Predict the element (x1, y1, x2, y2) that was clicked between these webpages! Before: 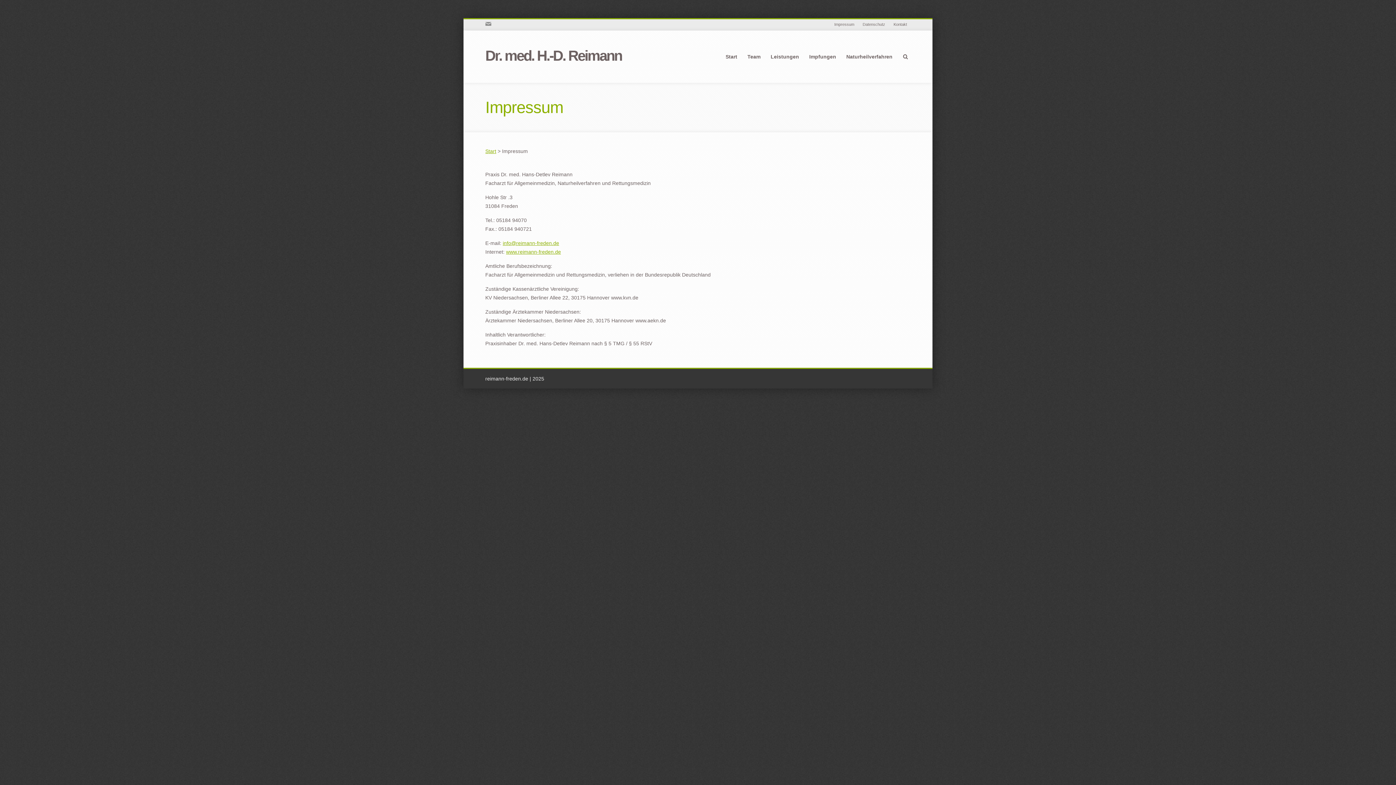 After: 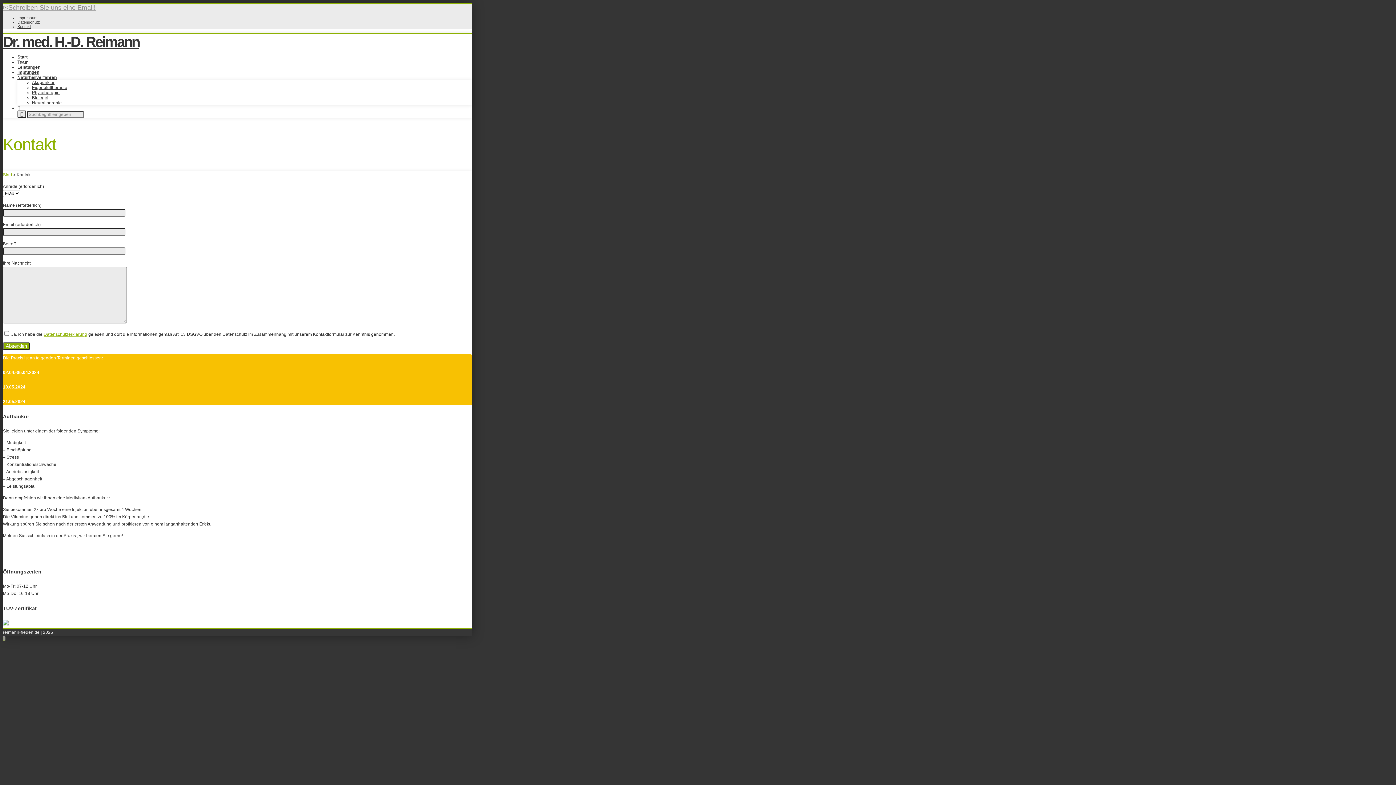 Action: bbox: (890, 19, 910, 29) label: Kontakt